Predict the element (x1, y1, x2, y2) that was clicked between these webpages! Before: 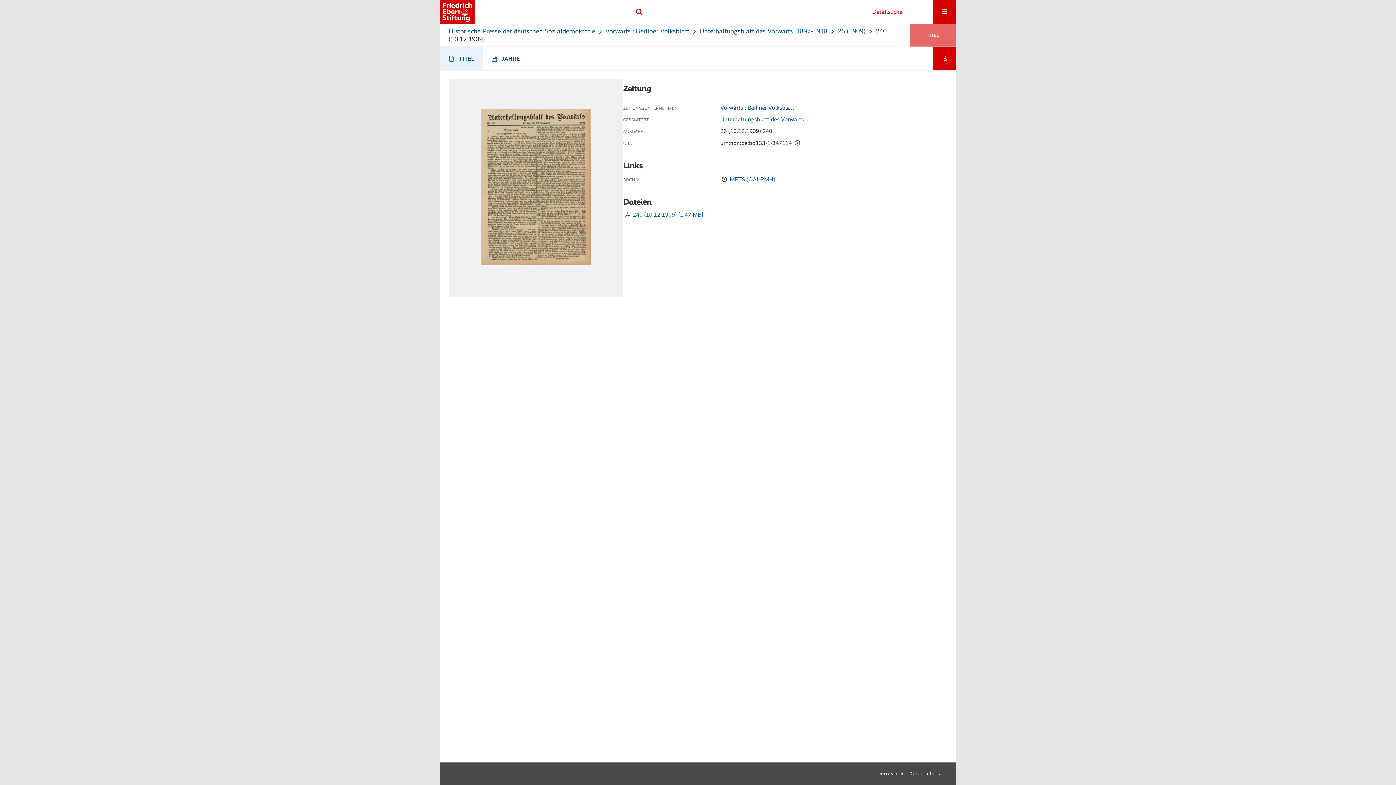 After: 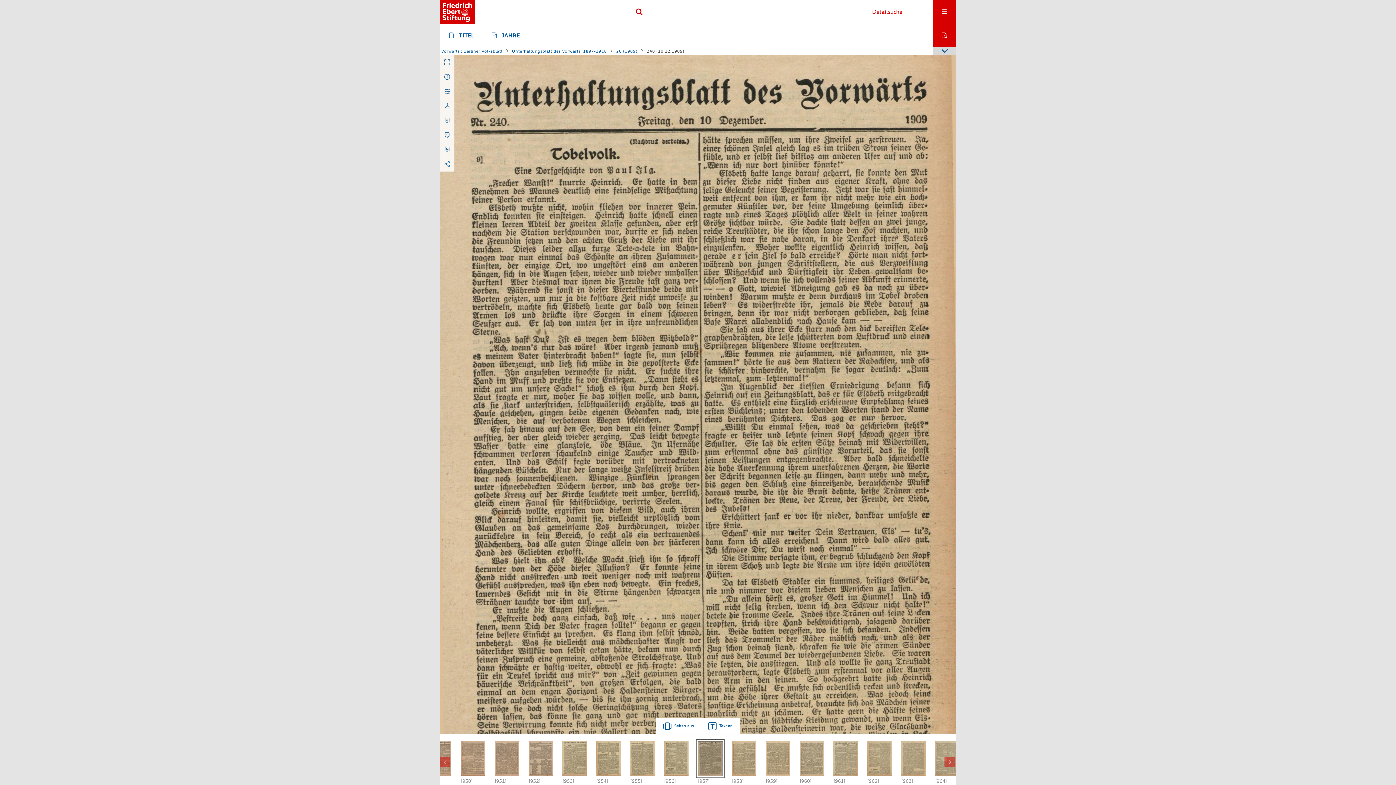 Action: bbox: (480, 109, 591, 266)